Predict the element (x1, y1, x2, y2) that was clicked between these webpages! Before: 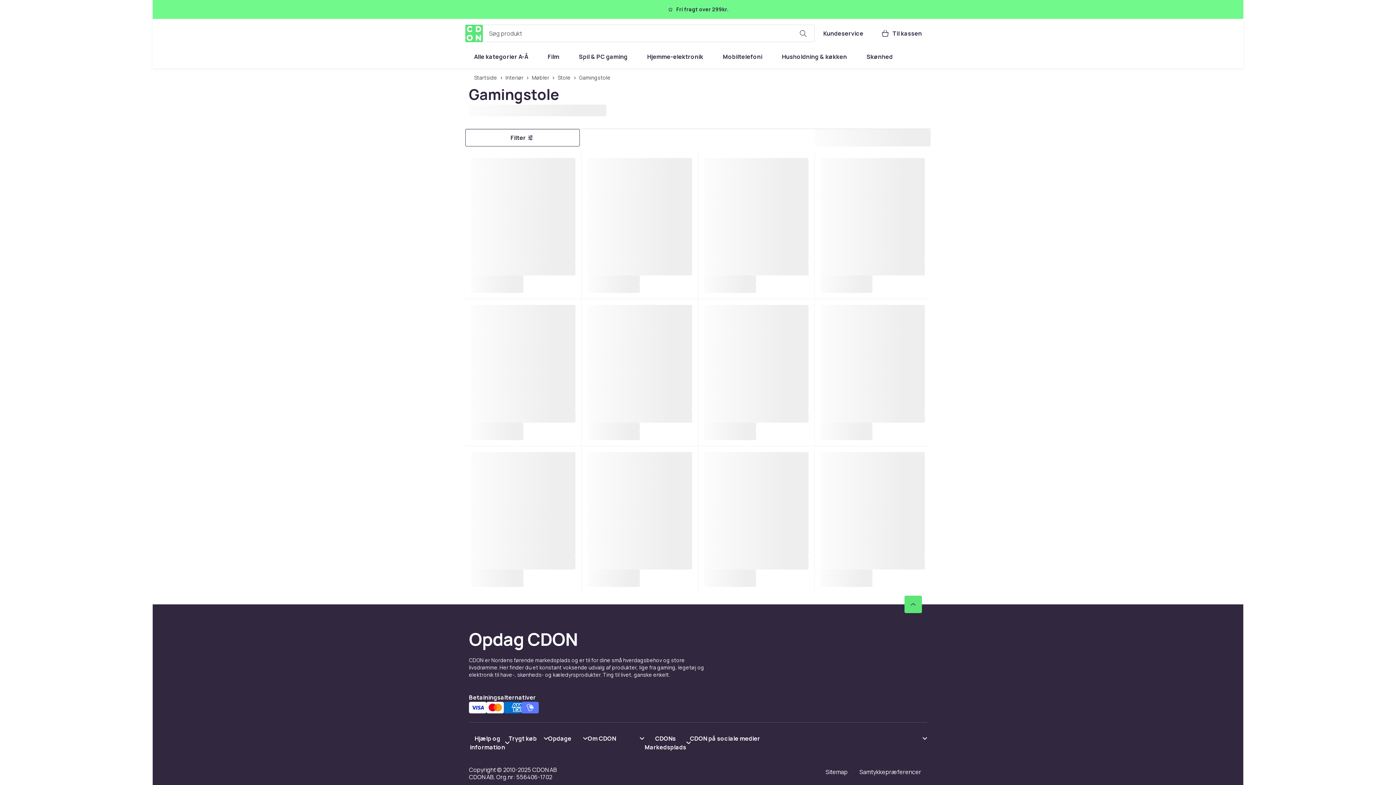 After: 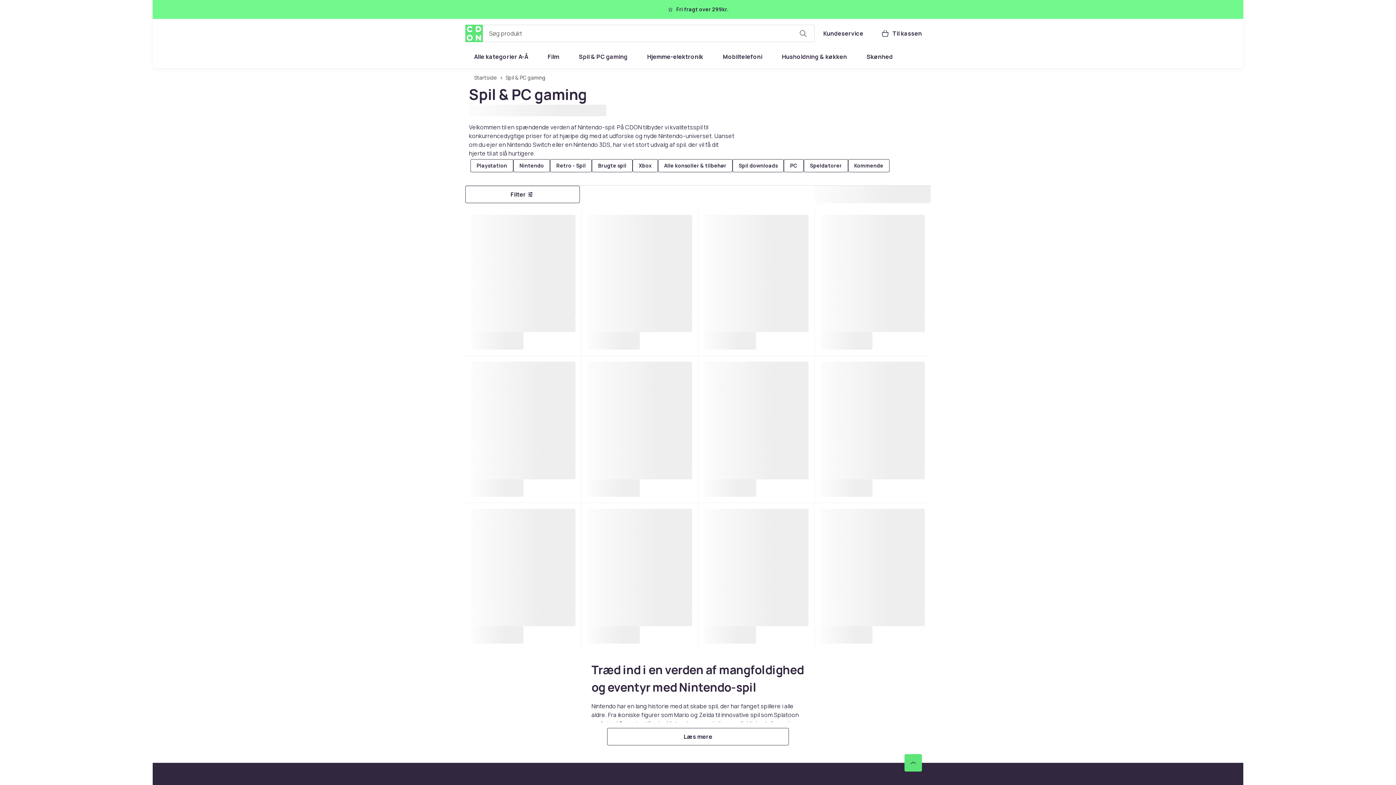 Action: label: Spil & PC gaming bbox: (570, 48, 636, 65)